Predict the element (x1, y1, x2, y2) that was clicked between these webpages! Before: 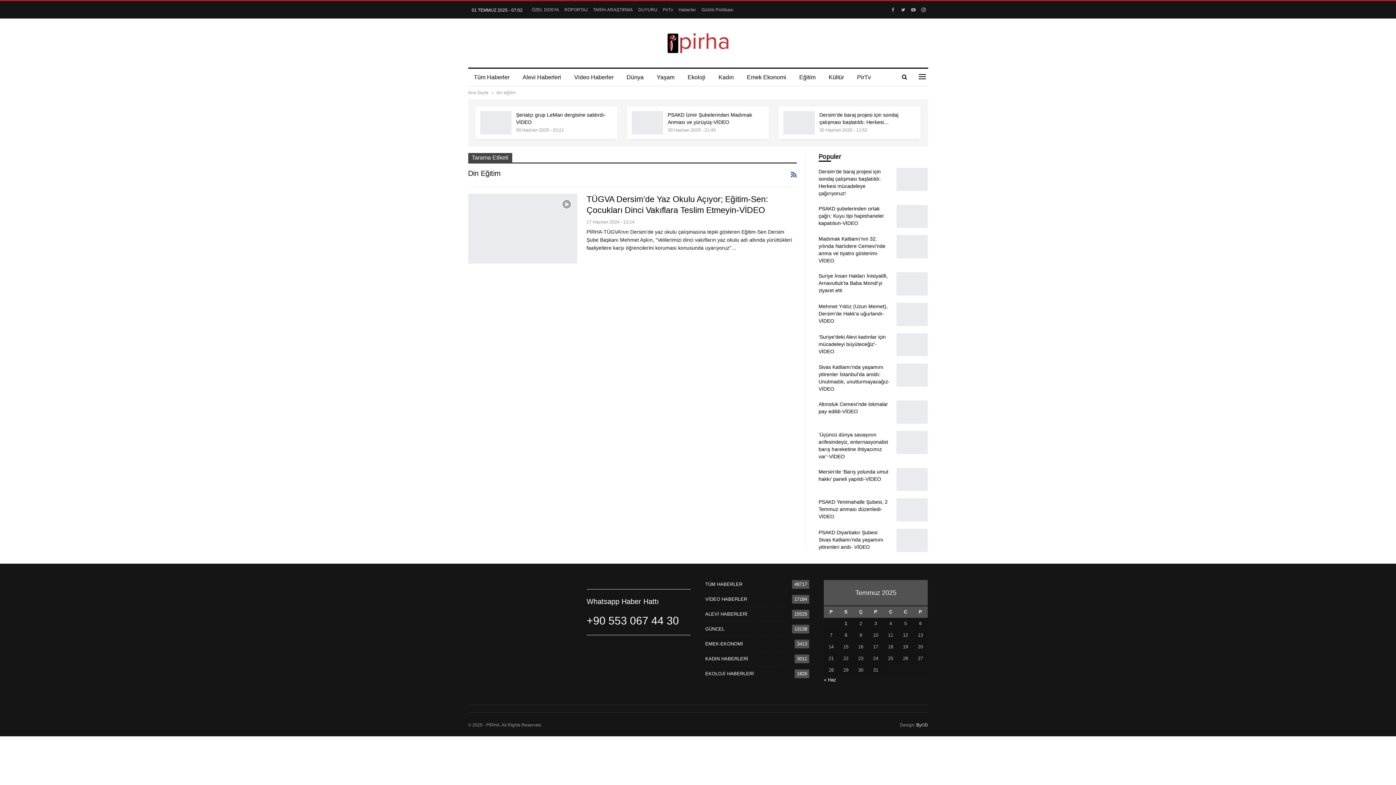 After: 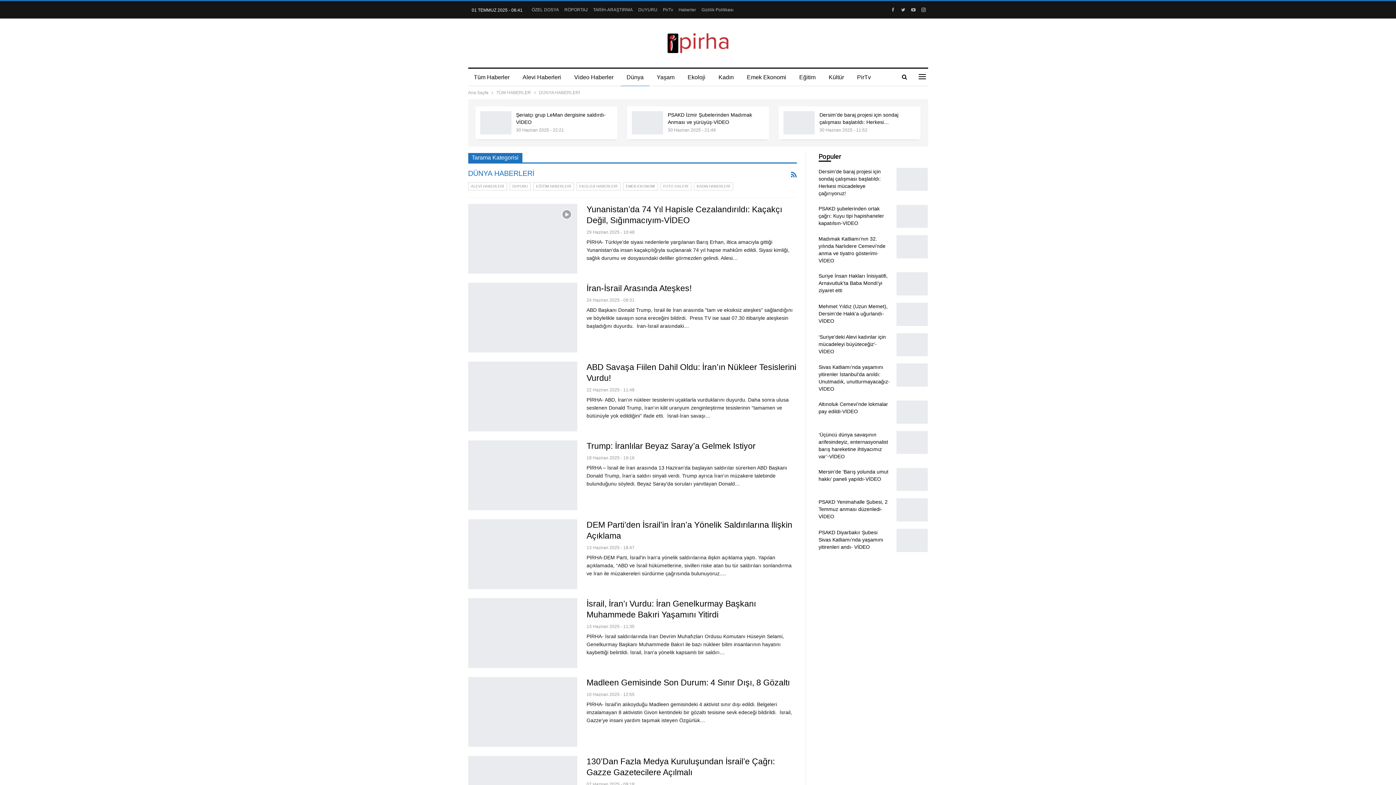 Action: label: Dünya bbox: (620, 68, 649, 86)